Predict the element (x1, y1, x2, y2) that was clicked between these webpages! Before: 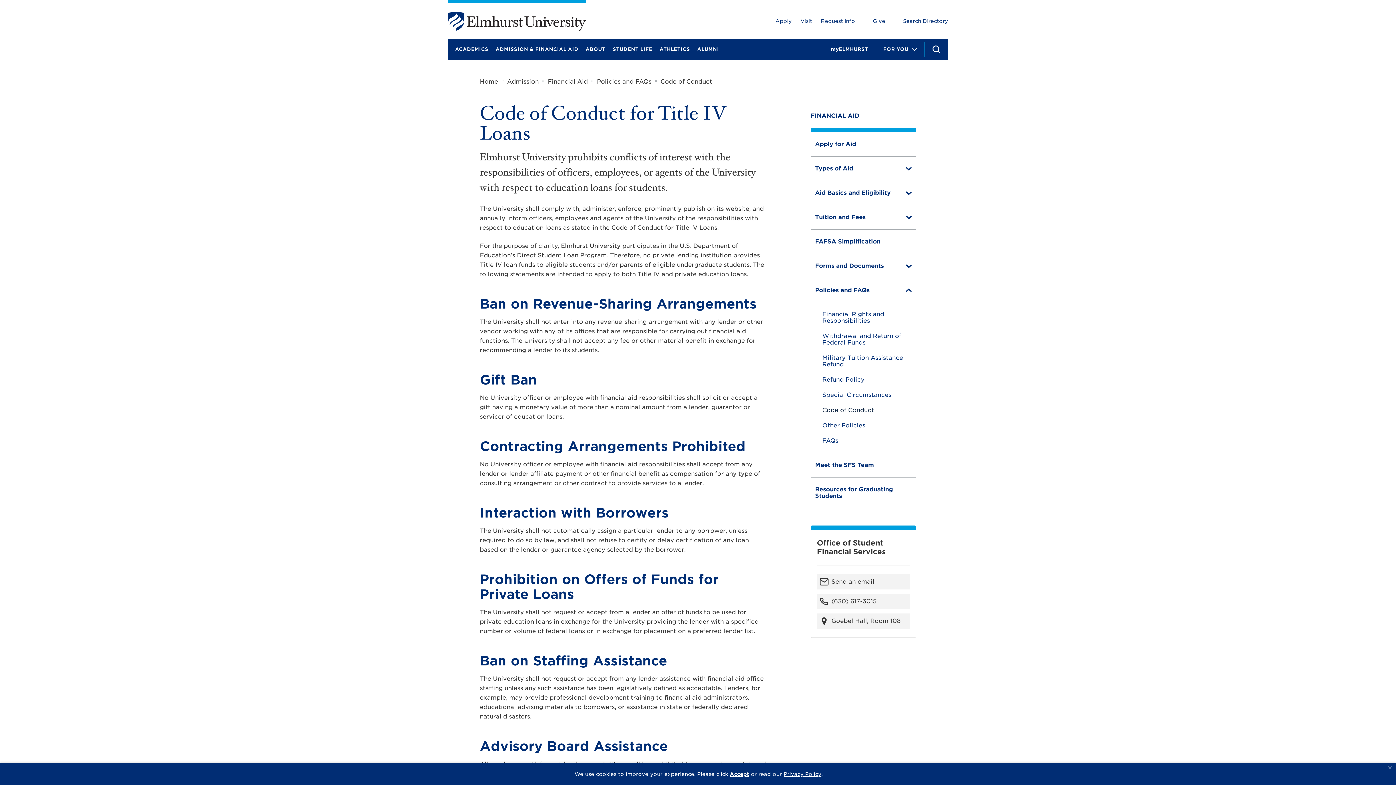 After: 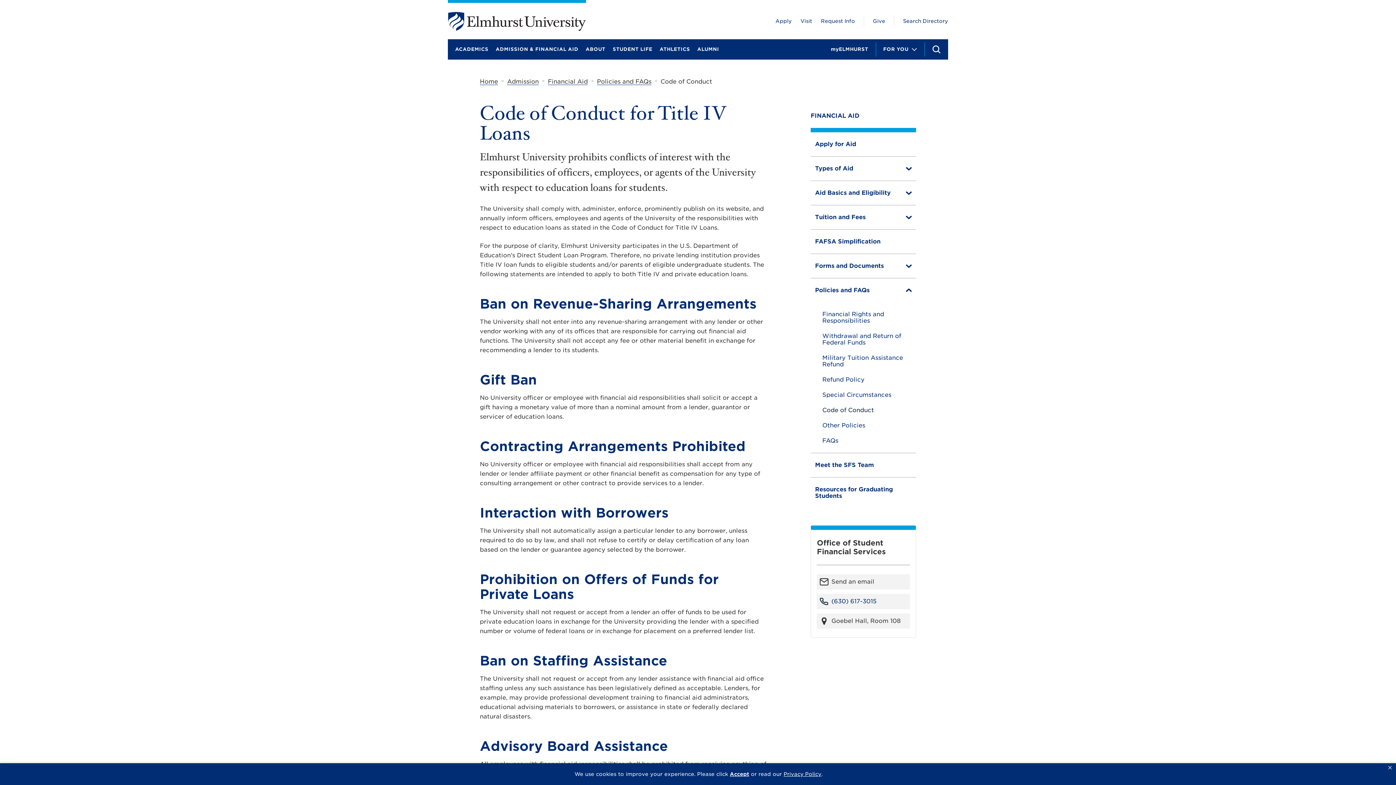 Action: label: (630) 617-3015 bbox: (817, 594, 910, 609)